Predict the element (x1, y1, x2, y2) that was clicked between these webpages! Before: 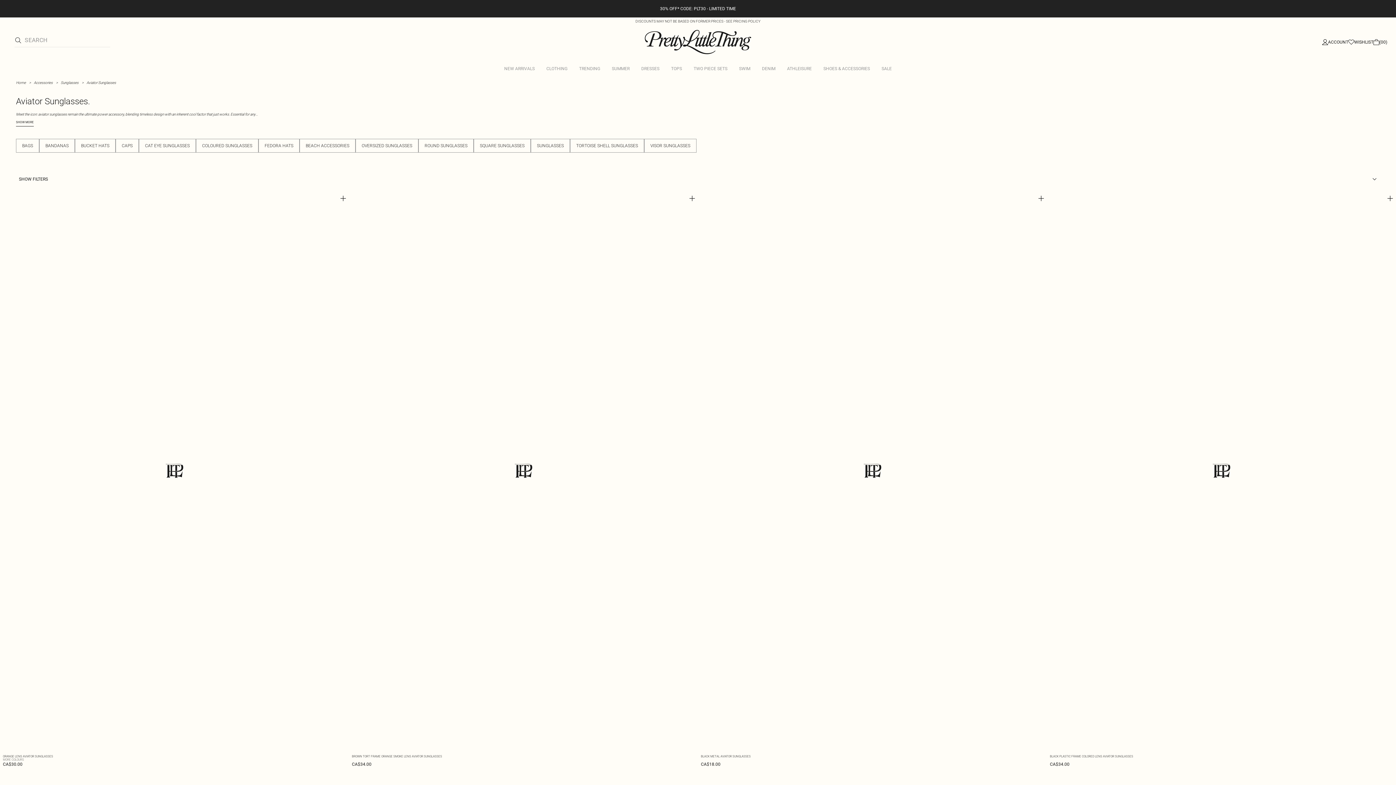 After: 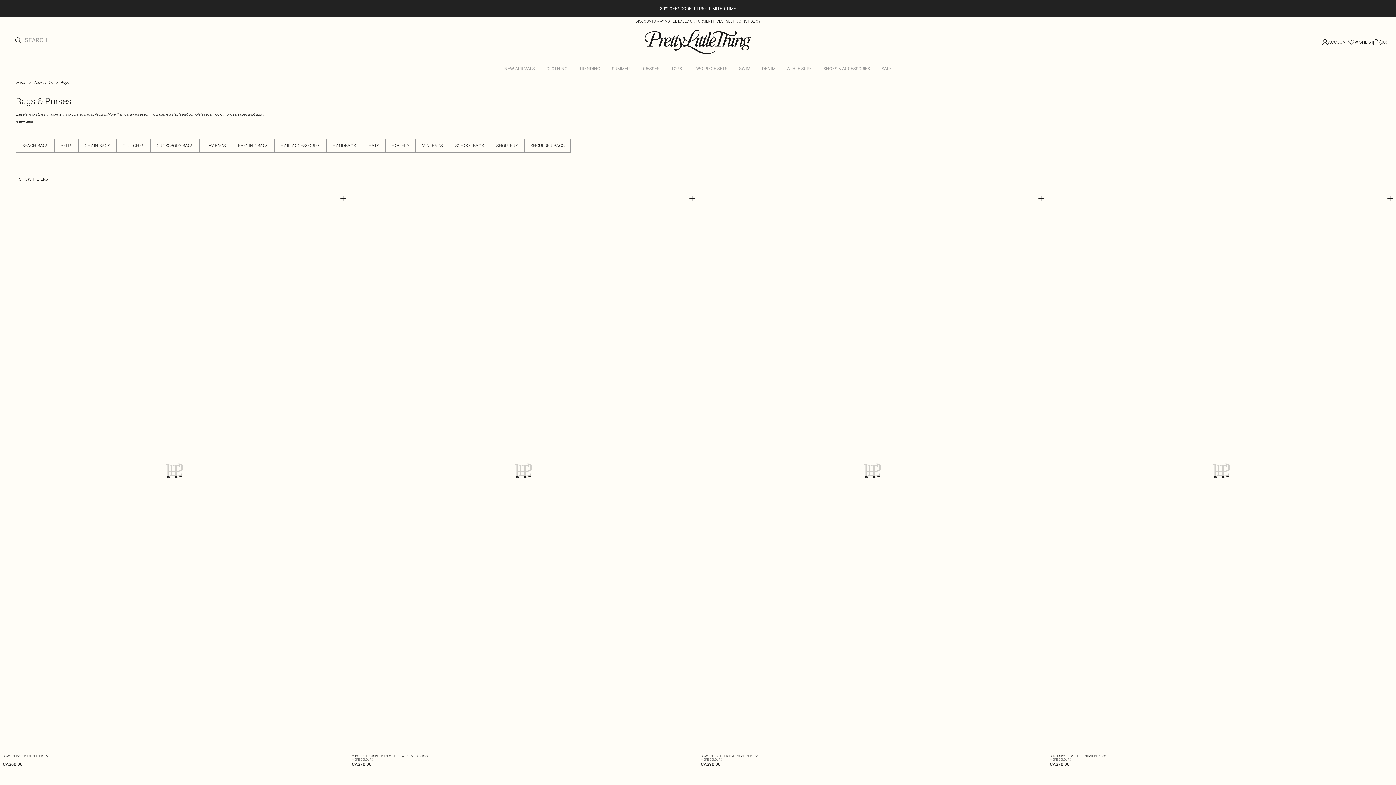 Action: label: BAGS bbox: (16, 138, 39, 152)